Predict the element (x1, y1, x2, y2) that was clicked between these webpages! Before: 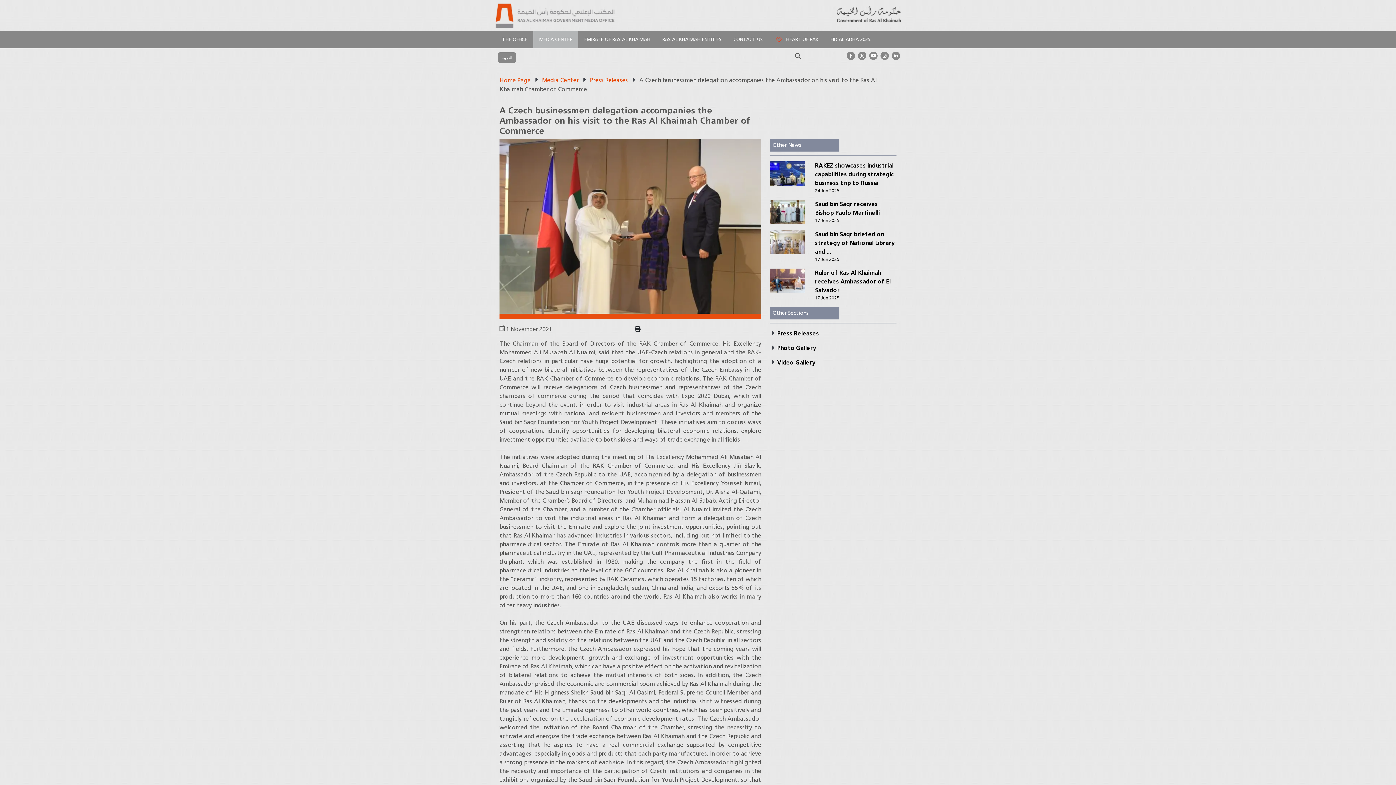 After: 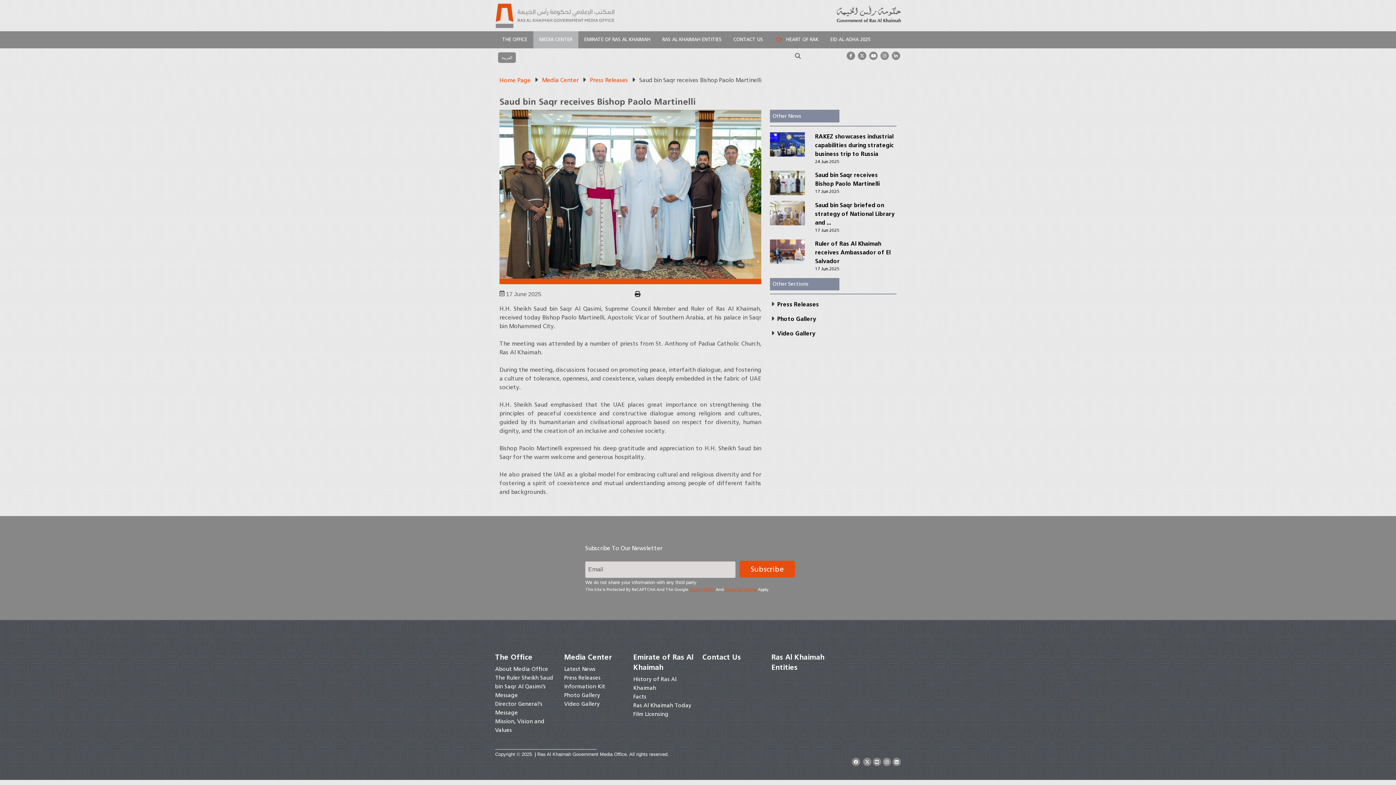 Action: bbox: (765, 199, 901, 224) label: Saud bin Saqr receives Bishop Paolo Martinelli
17 Jun 2025